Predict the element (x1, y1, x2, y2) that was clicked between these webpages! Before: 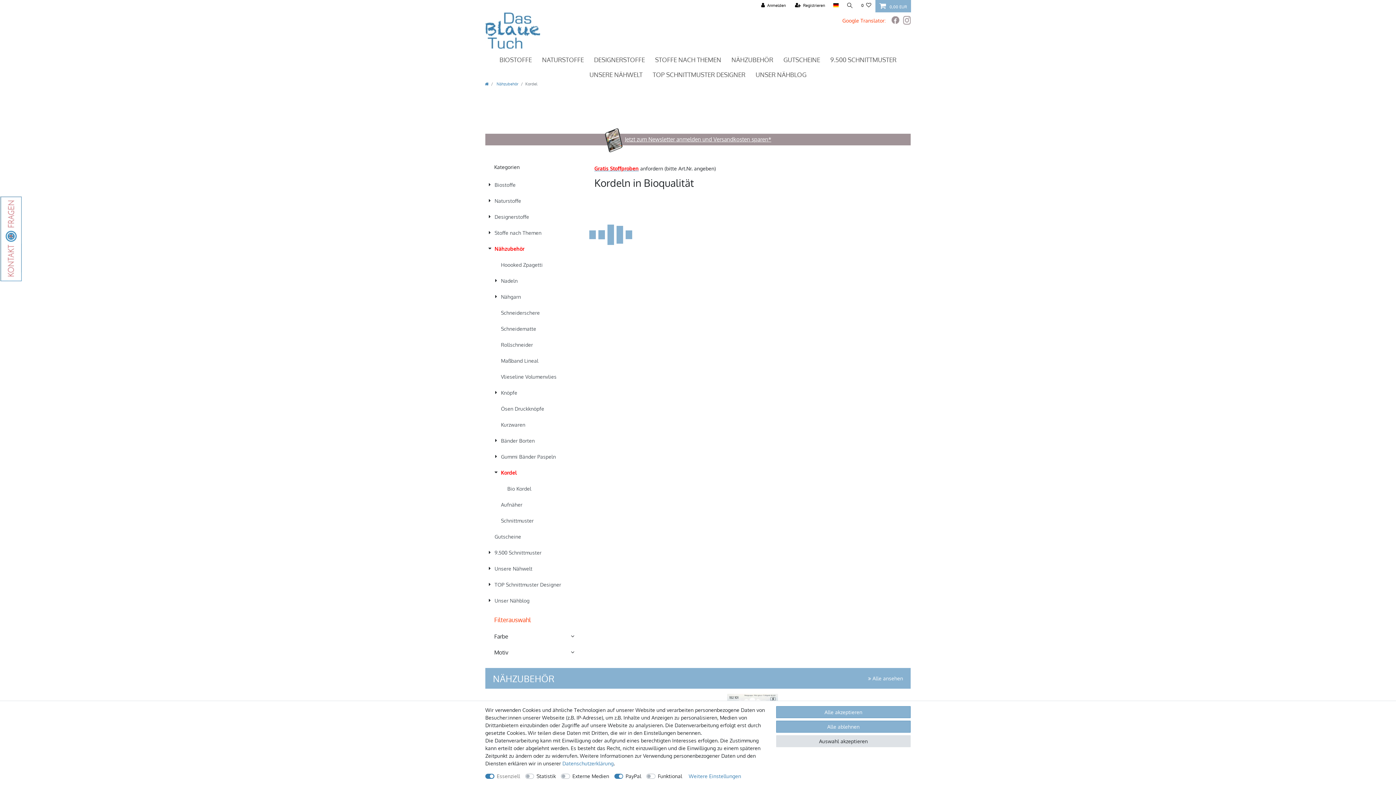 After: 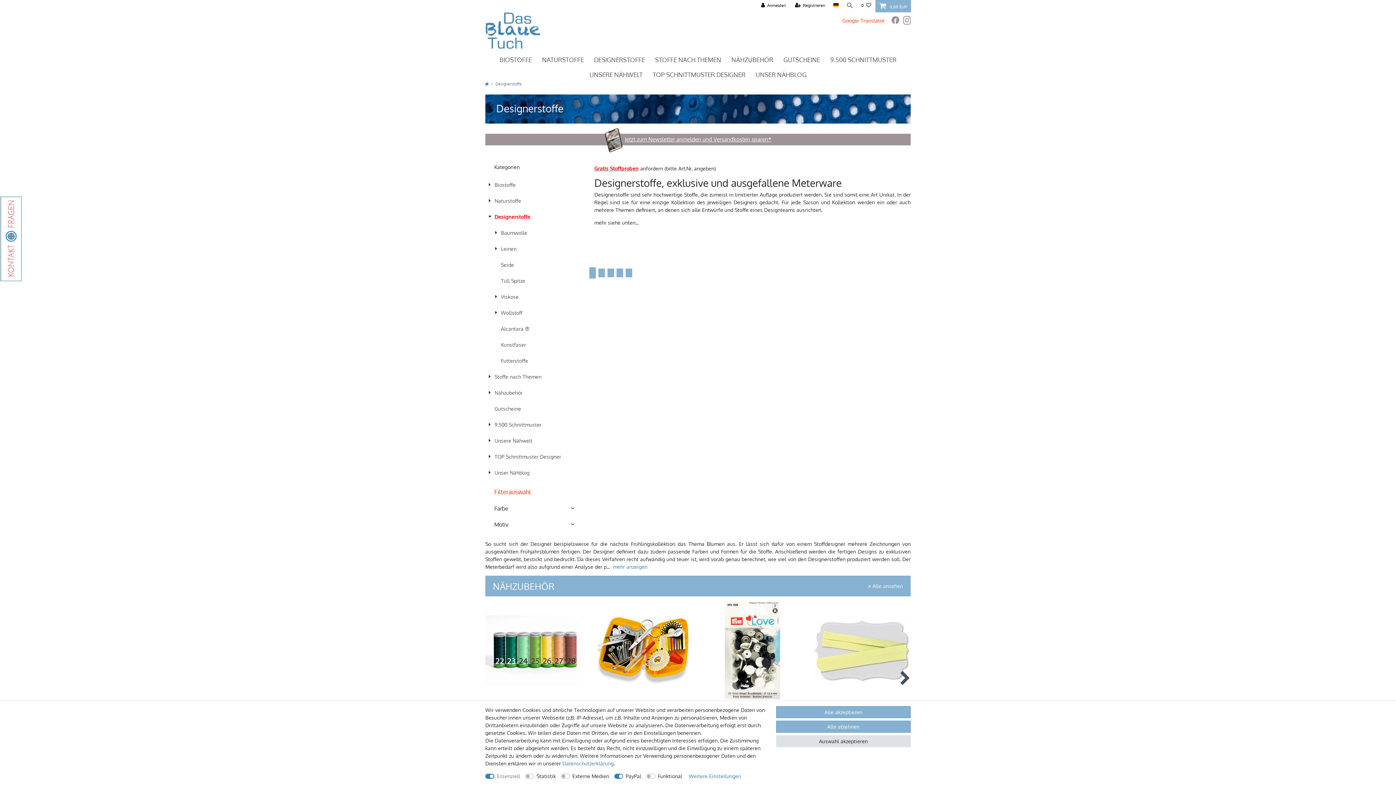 Action: label: Designerstoffe bbox: (485, 209, 583, 225)